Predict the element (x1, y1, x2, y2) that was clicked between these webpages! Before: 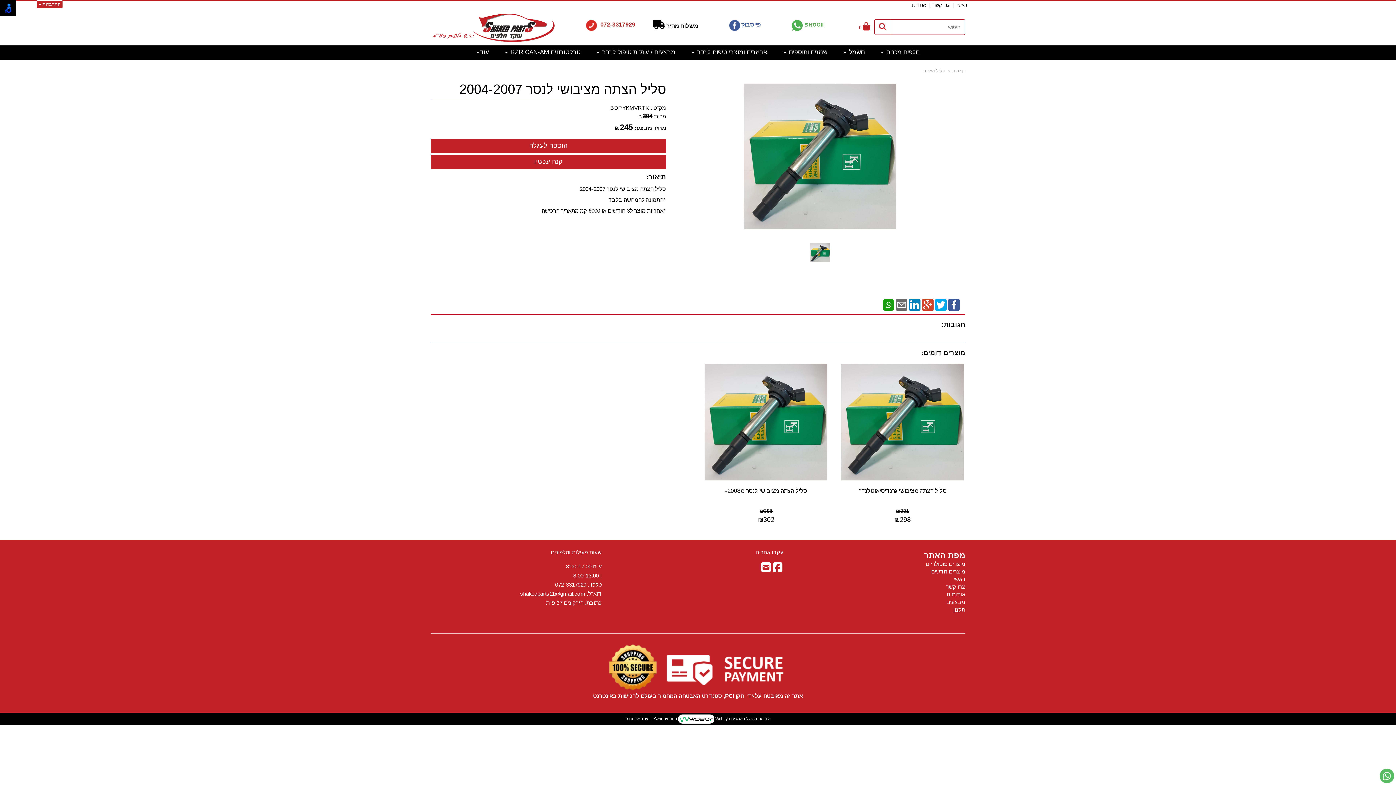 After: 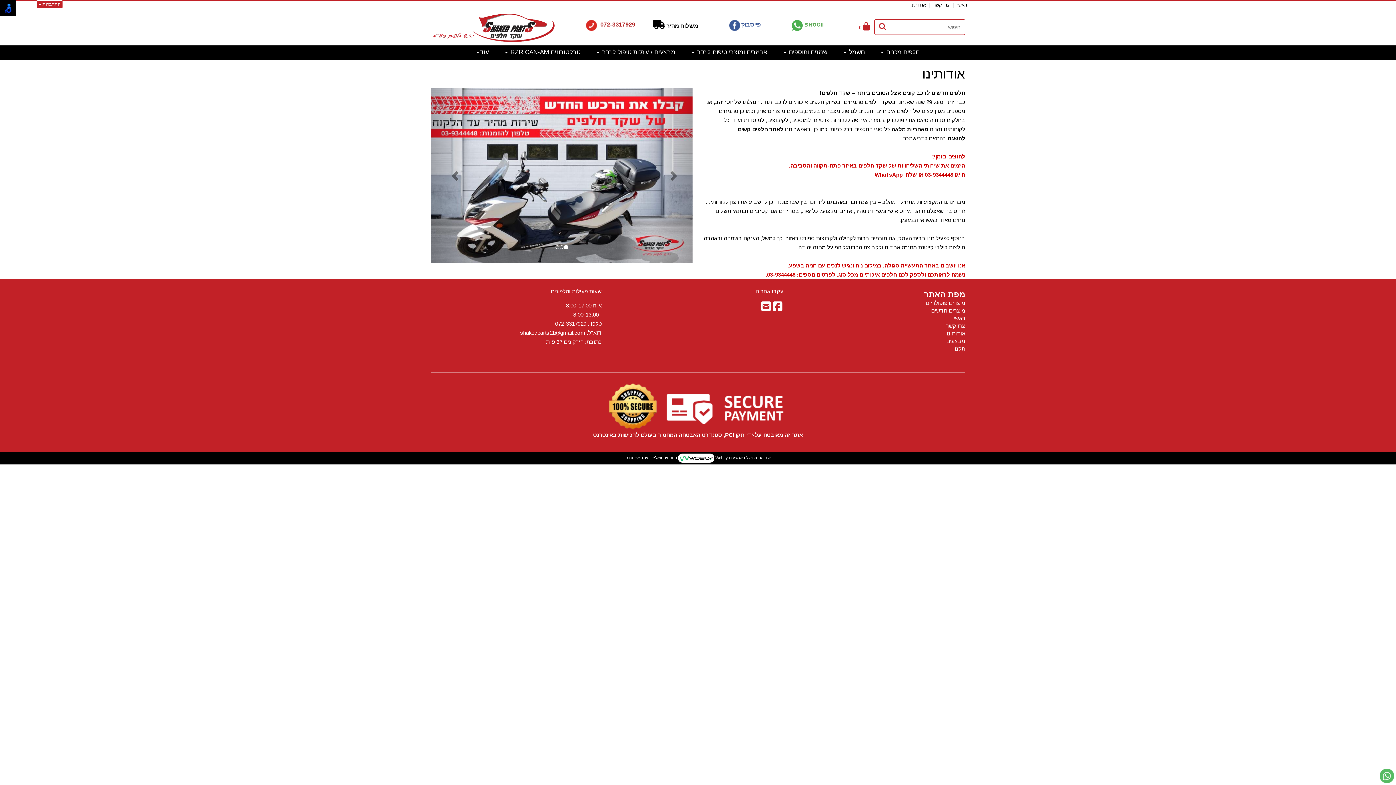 Action: bbox: (946, 591, 965, 597) label: אודותינו